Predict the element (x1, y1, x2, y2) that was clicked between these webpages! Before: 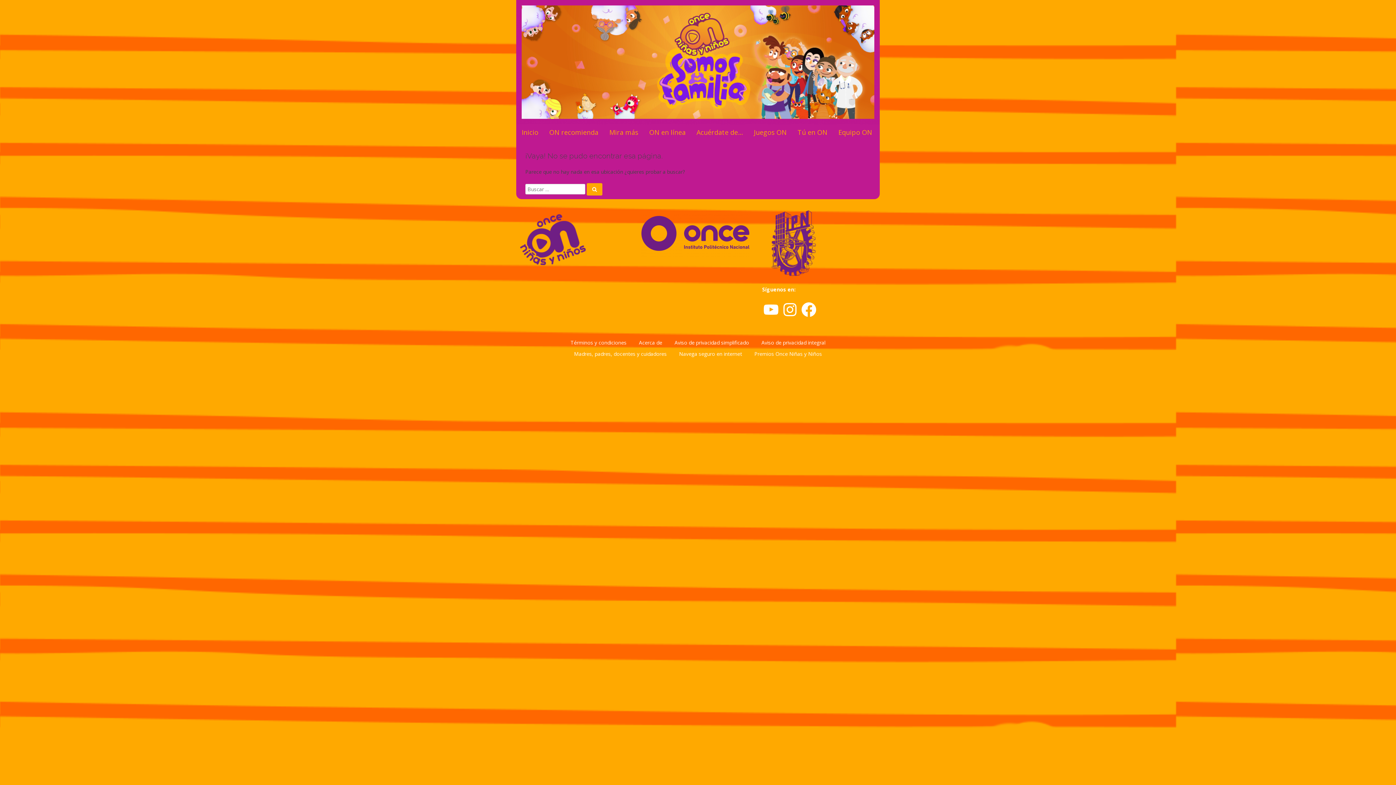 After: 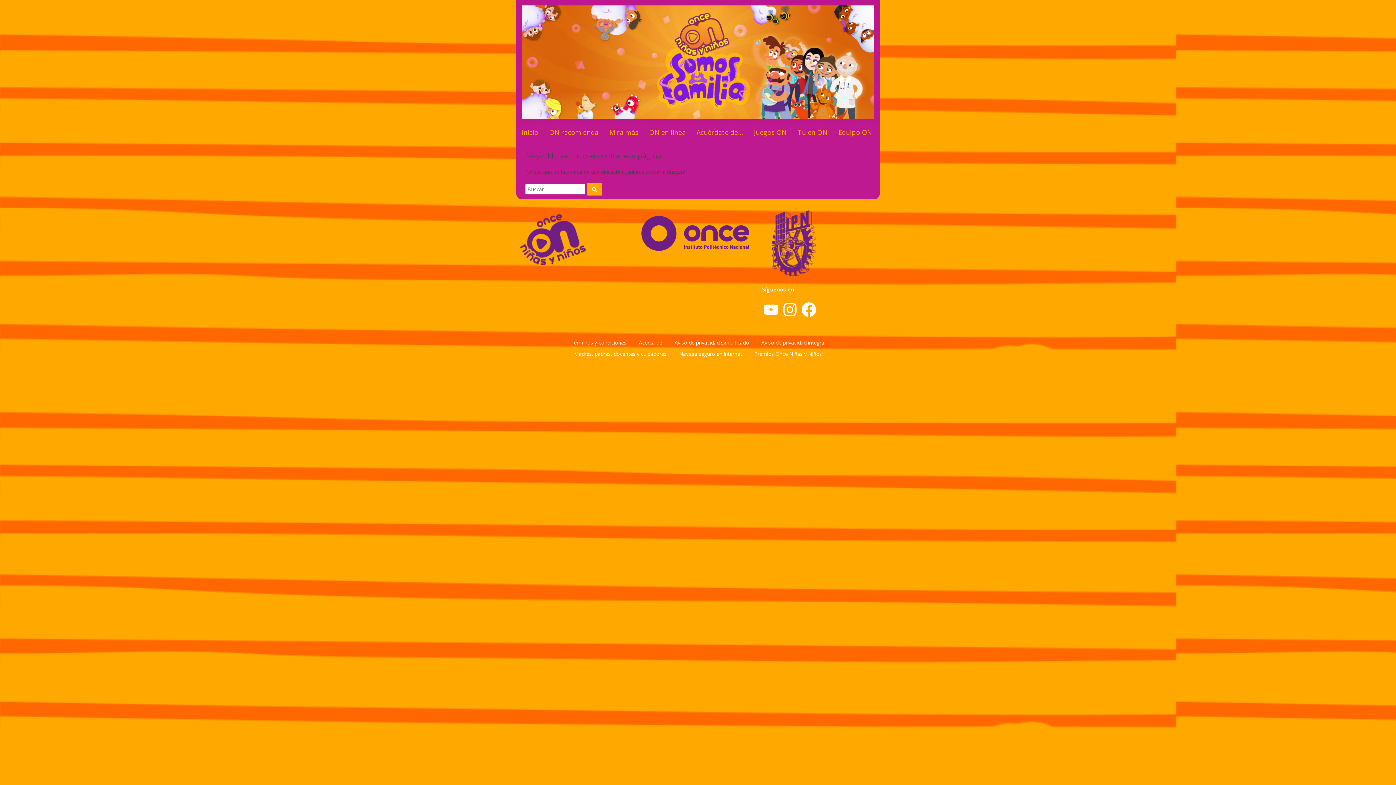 Action: bbox: (800, 300, 817, 318) label: Facebook